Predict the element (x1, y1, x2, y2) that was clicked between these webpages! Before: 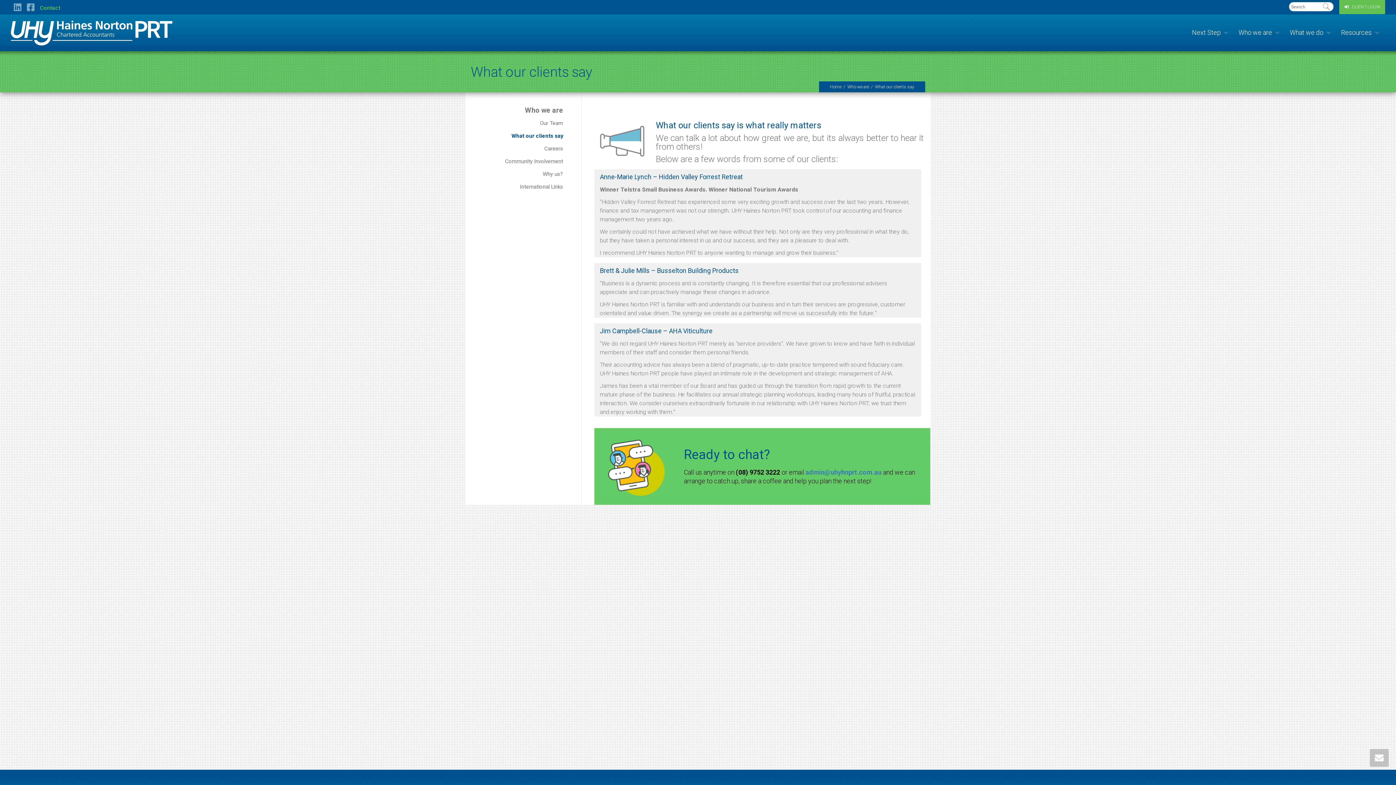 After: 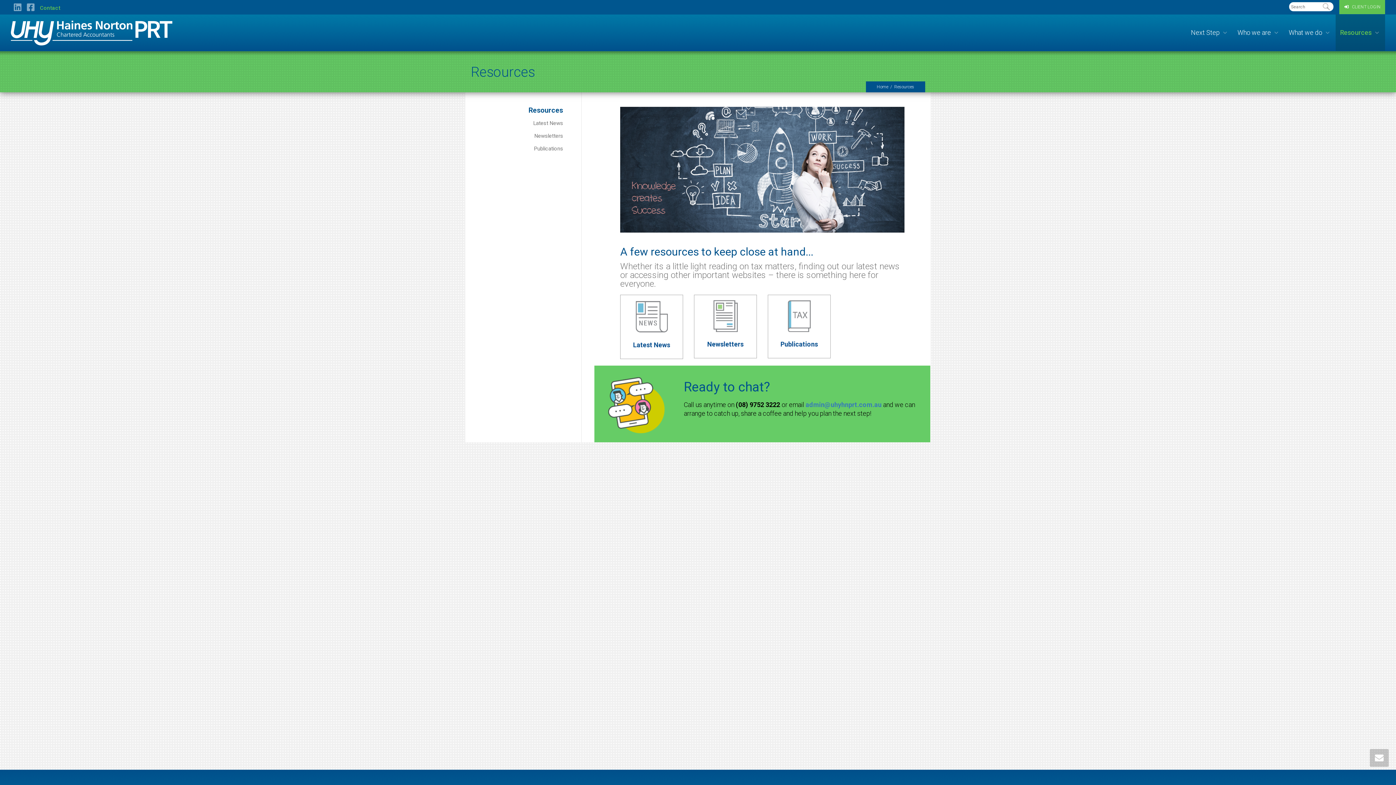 Action: label: Resources  bbox: (1341, 14, 1381, 50)